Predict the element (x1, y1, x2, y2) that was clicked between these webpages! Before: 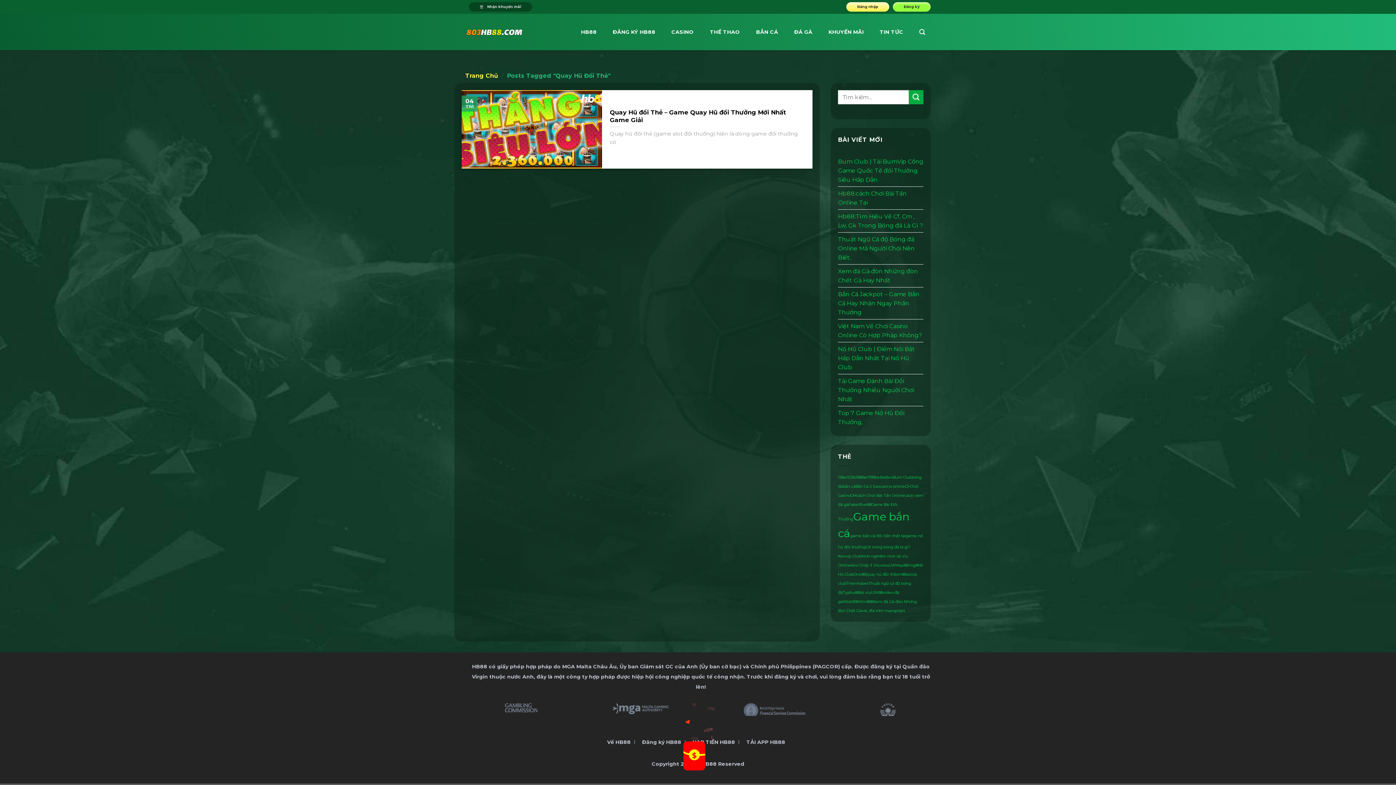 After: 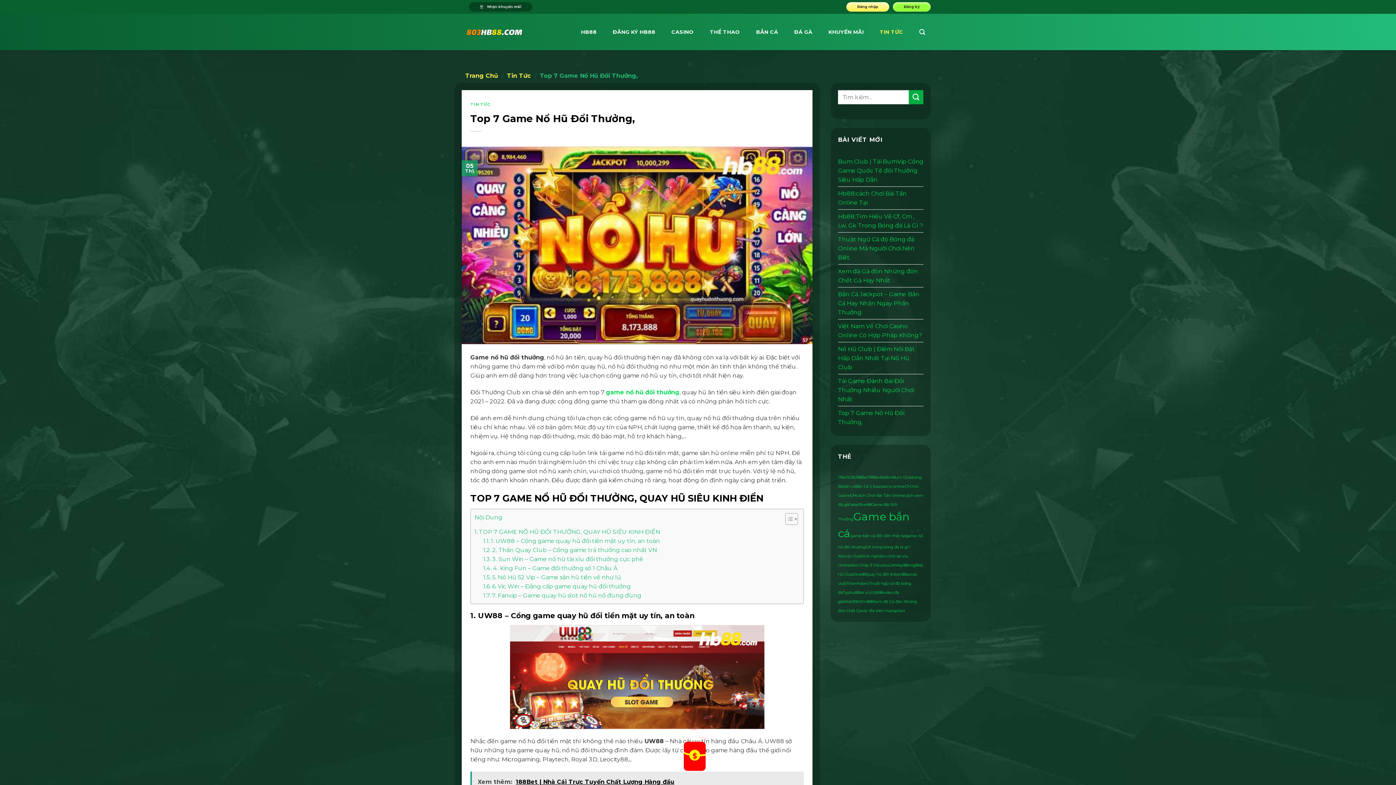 Action: bbox: (838, 406, 923, 429) label: Top 7 Game Nổ Hũ Đổi Thưởng,